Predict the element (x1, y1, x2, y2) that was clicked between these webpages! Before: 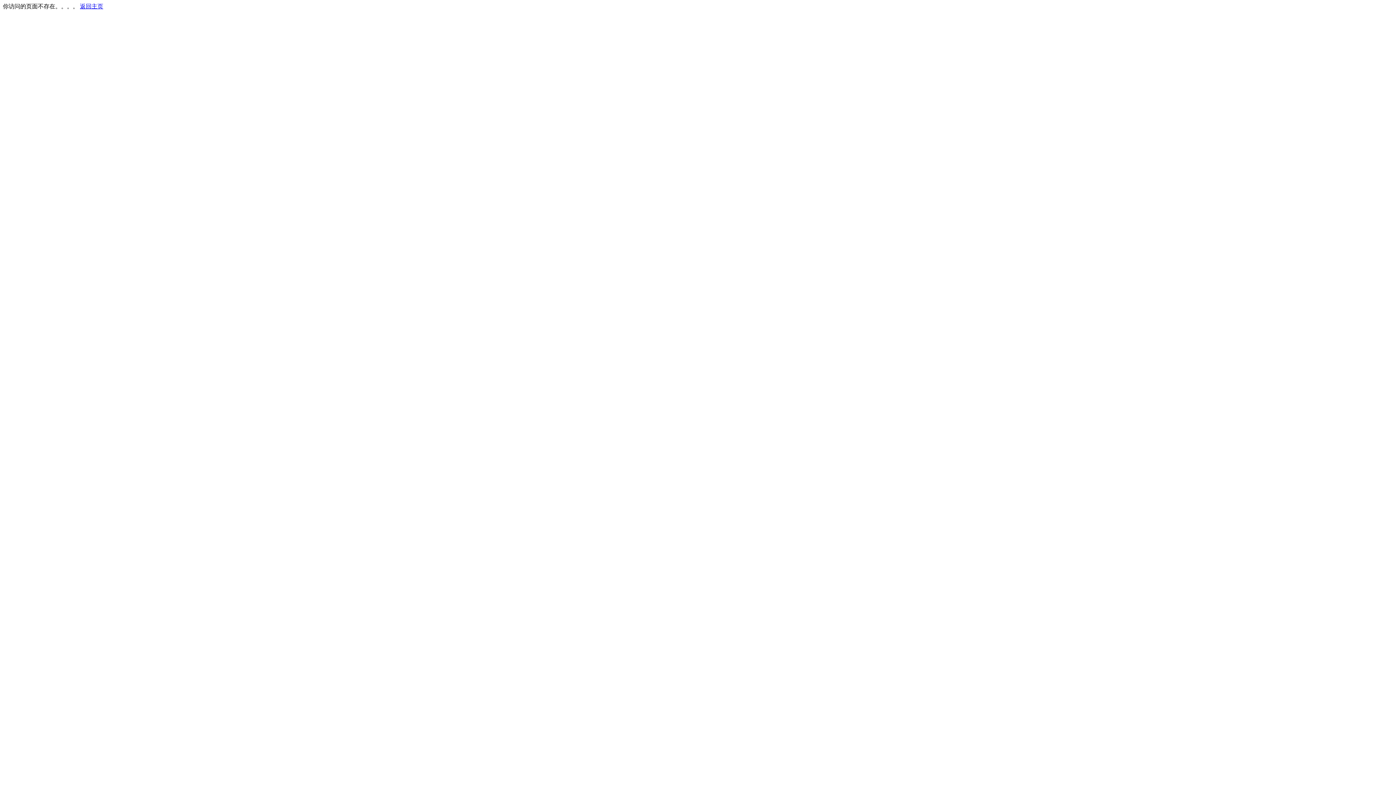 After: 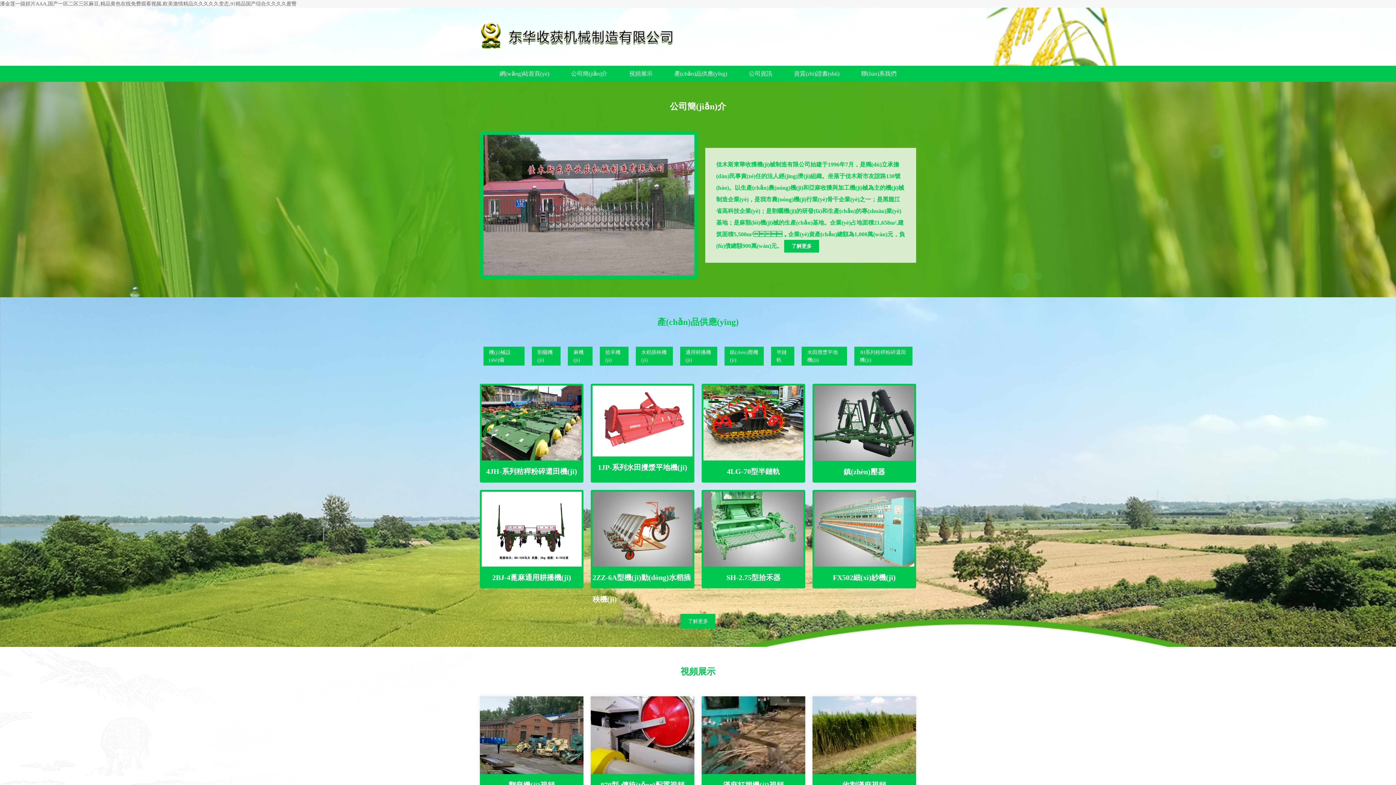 Action: bbox: (80, 3, 103, 9) label: 返回主页